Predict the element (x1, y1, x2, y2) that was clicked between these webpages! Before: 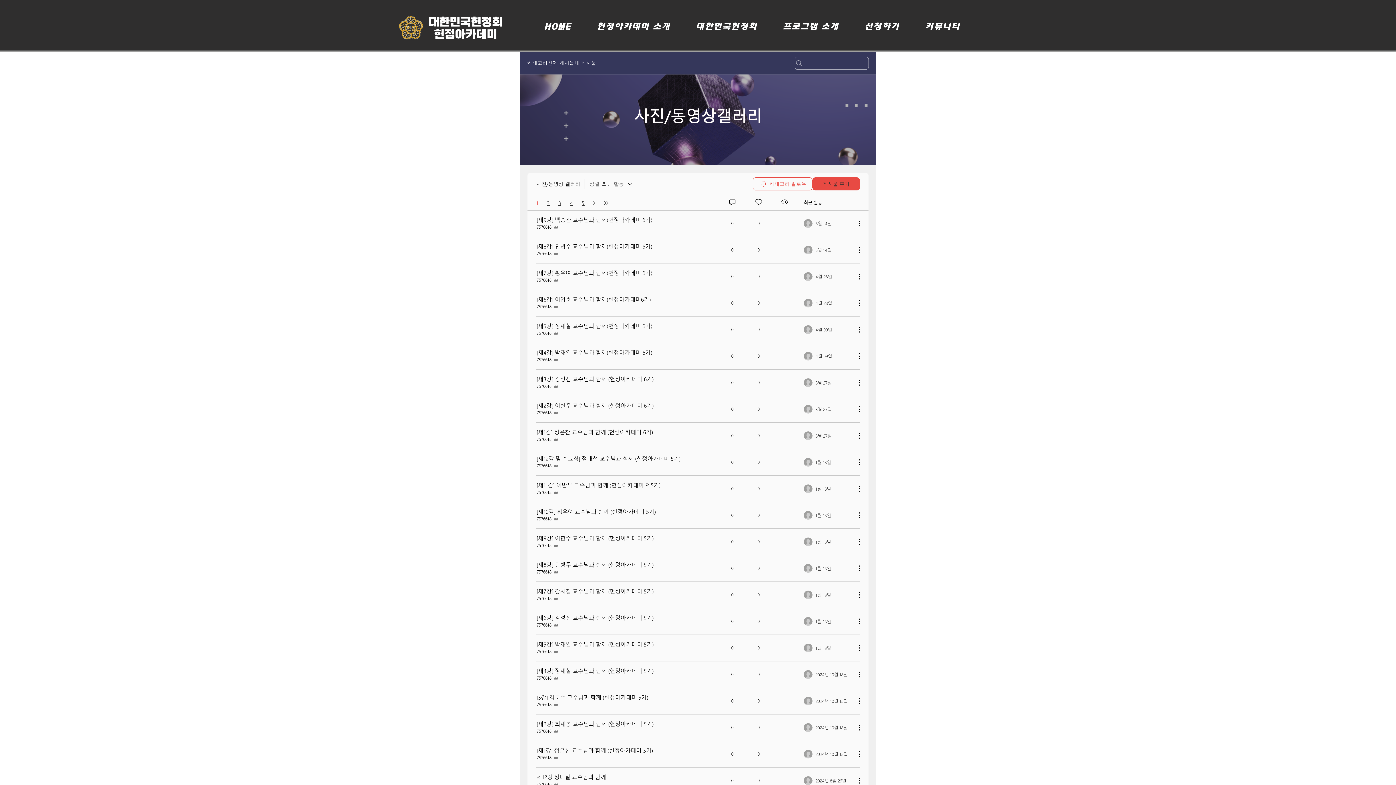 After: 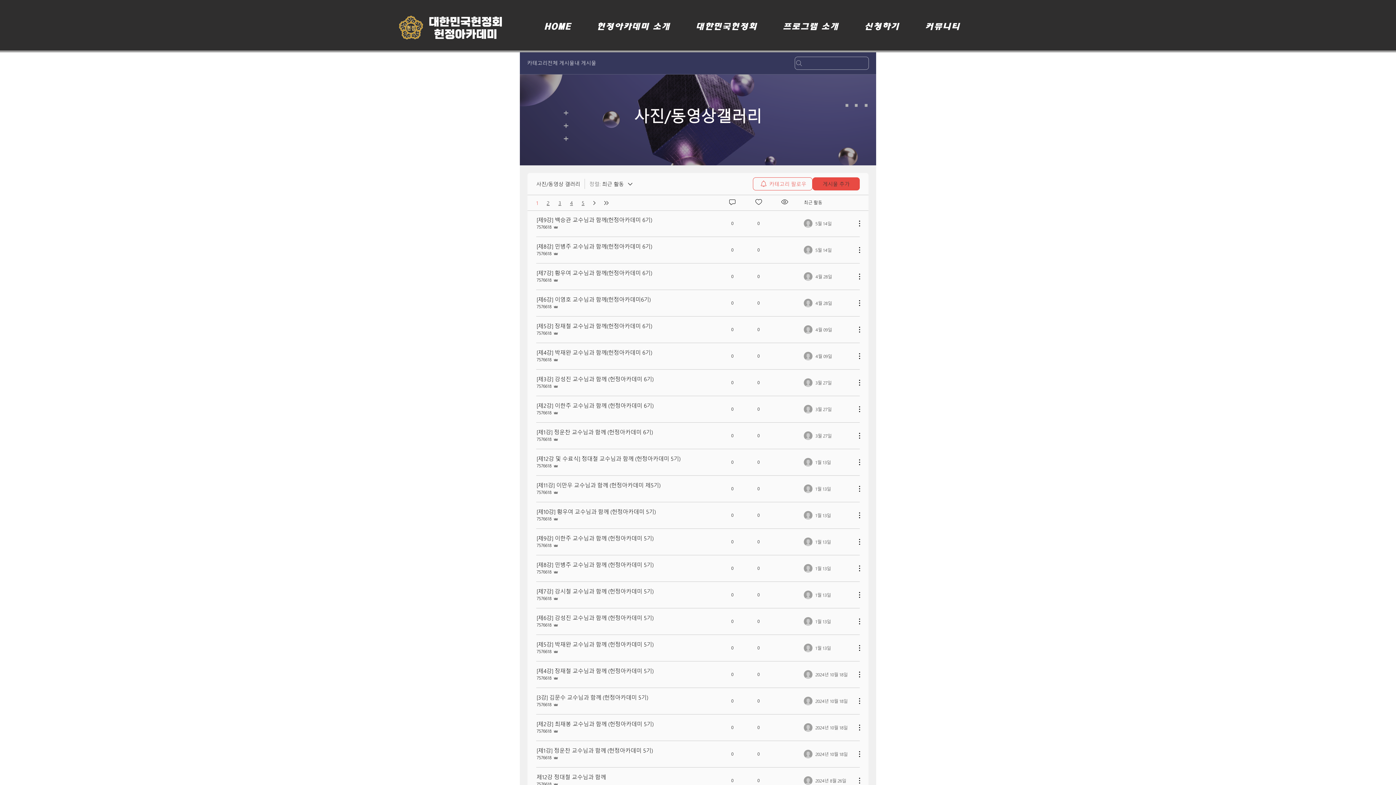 Action: bbox: (536, 199, 538, 206) label: 1 페이지. 현재 위치